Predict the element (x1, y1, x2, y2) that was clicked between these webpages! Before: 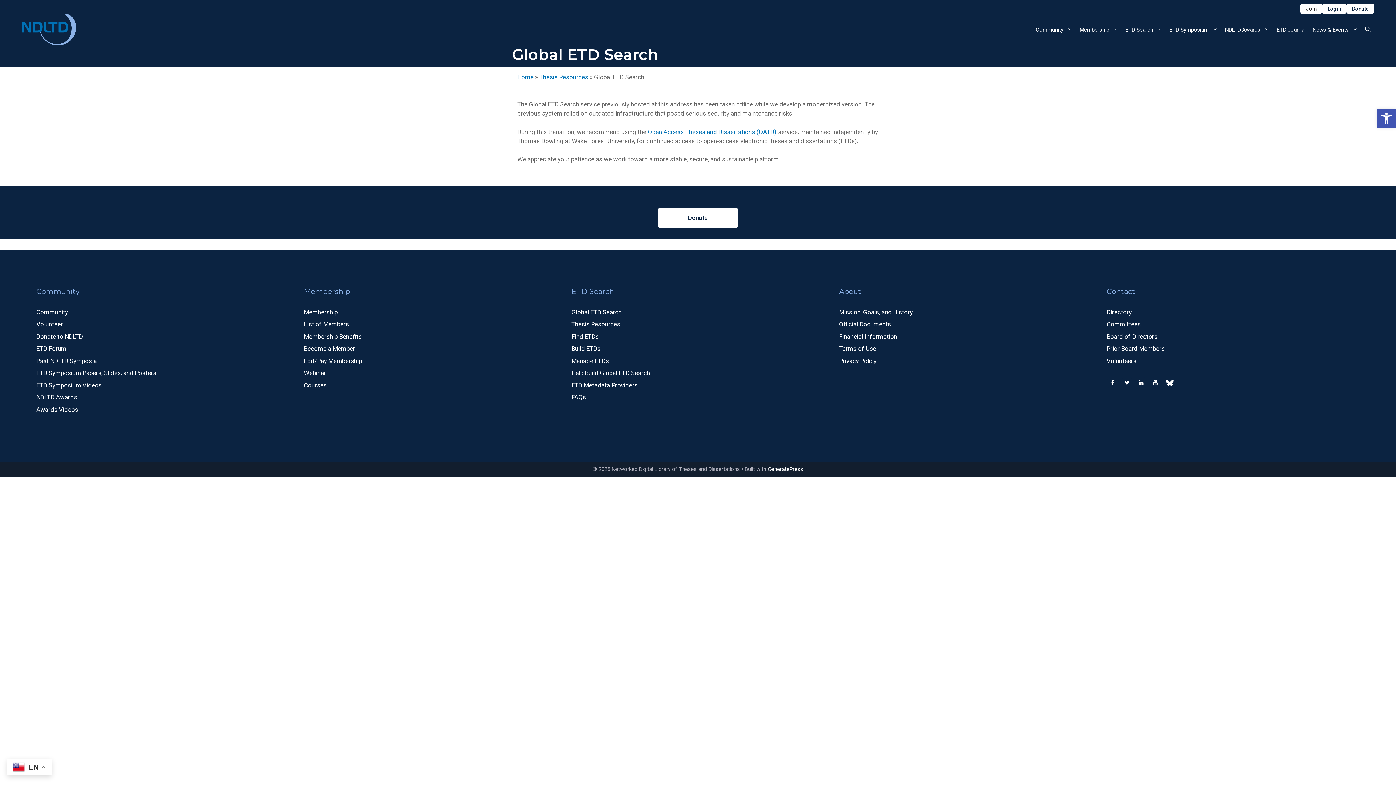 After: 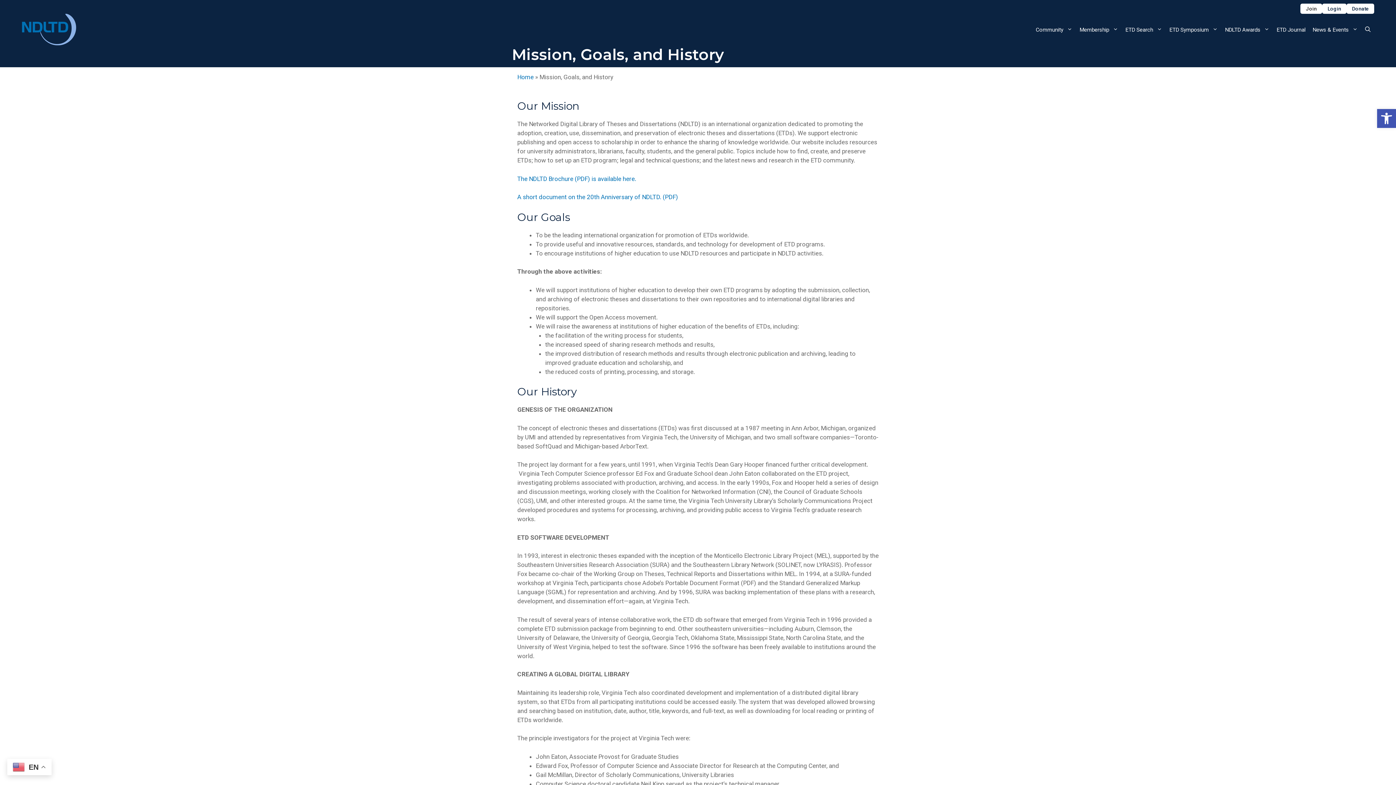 Action: bbox: (839, 308, 913, 315) label: Mission, Goals, and History